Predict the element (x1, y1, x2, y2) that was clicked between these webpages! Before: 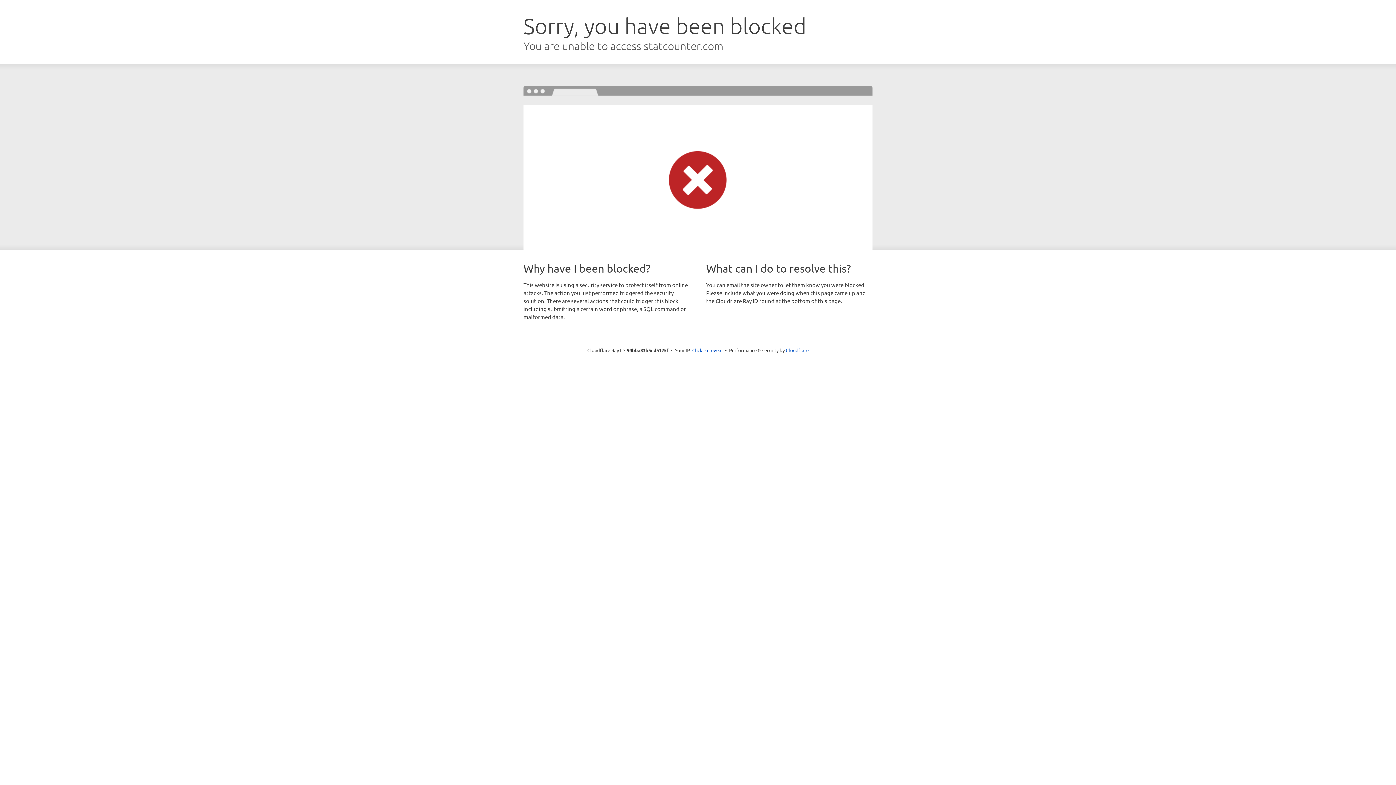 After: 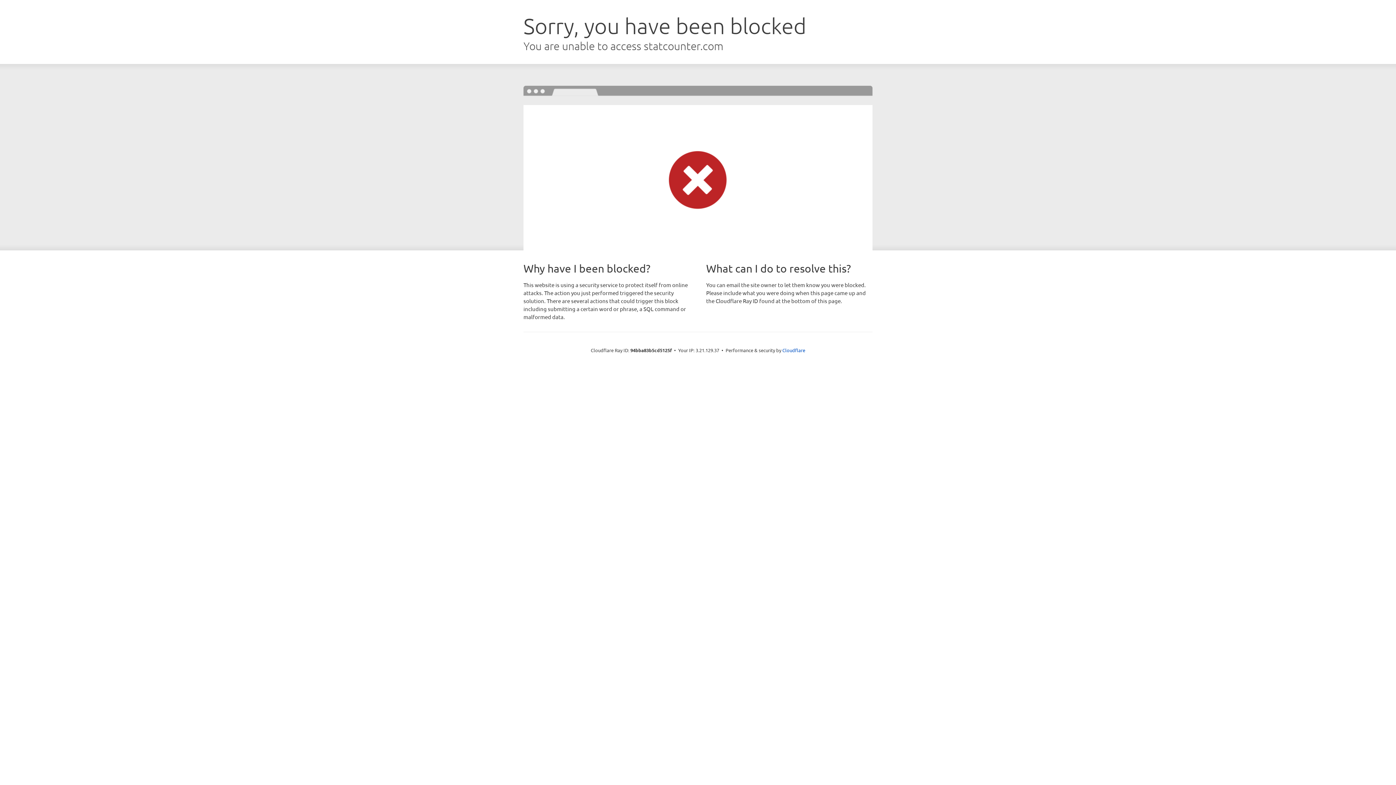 Action: bbox: (692, 346, 722, 353) label: Click to reveal